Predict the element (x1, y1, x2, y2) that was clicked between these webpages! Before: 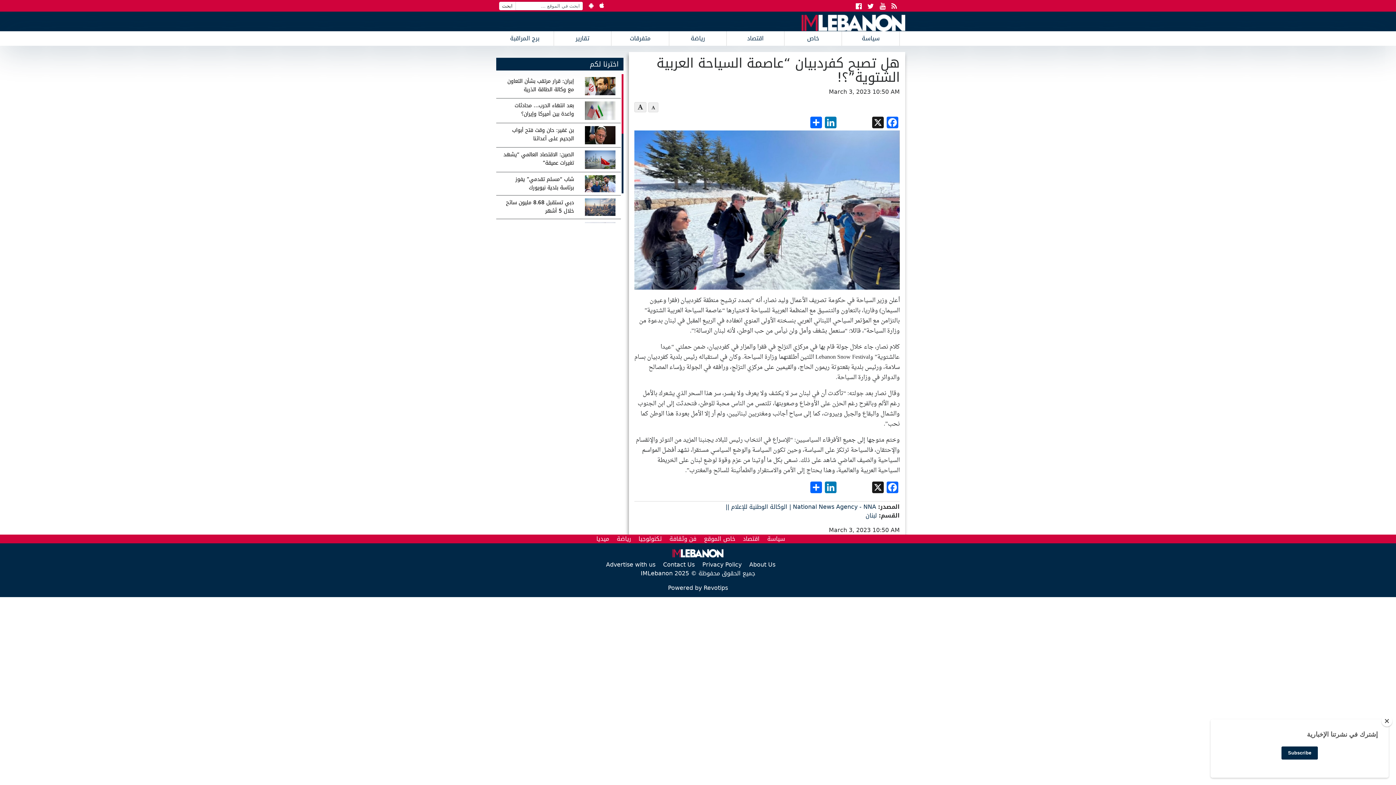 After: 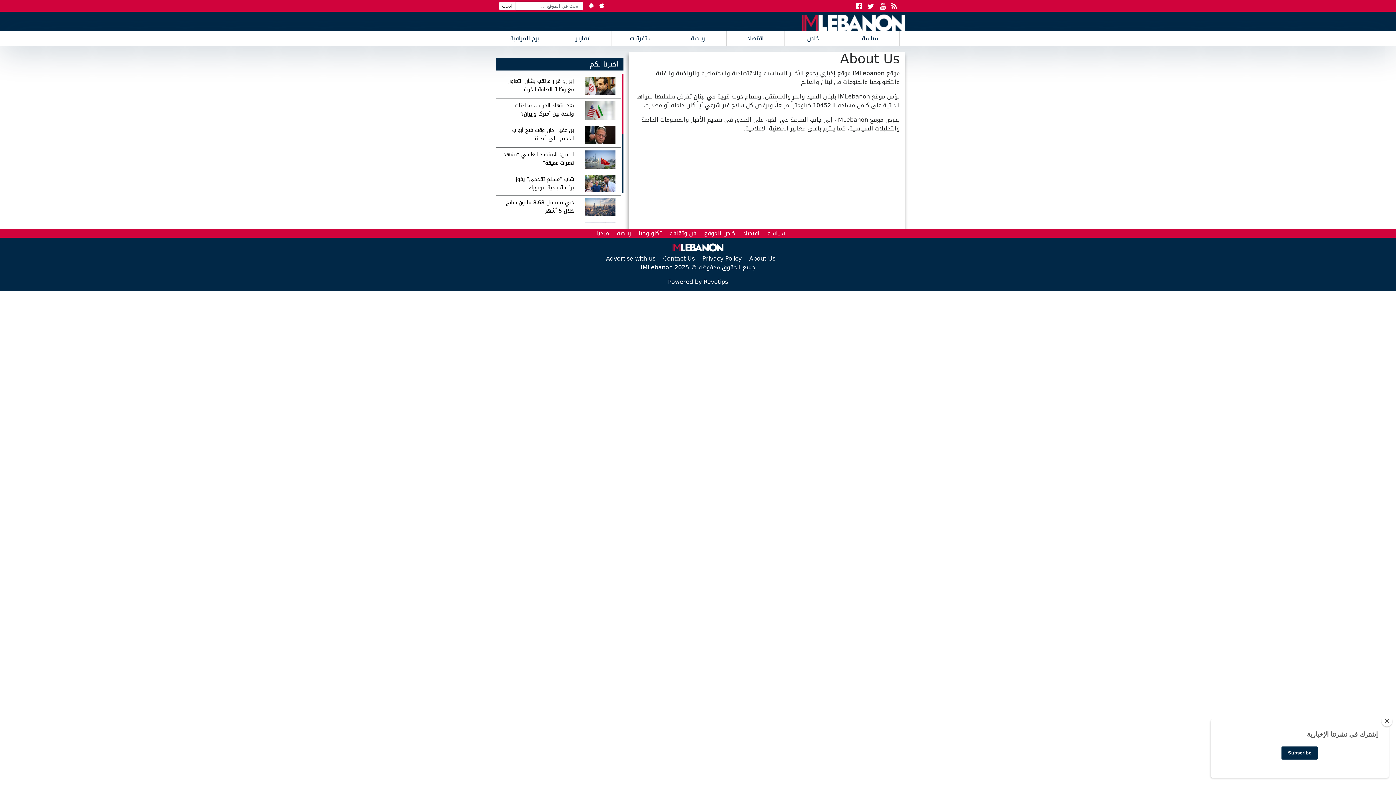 Action: bbox: (749, 559, 775, 570) label: About Us